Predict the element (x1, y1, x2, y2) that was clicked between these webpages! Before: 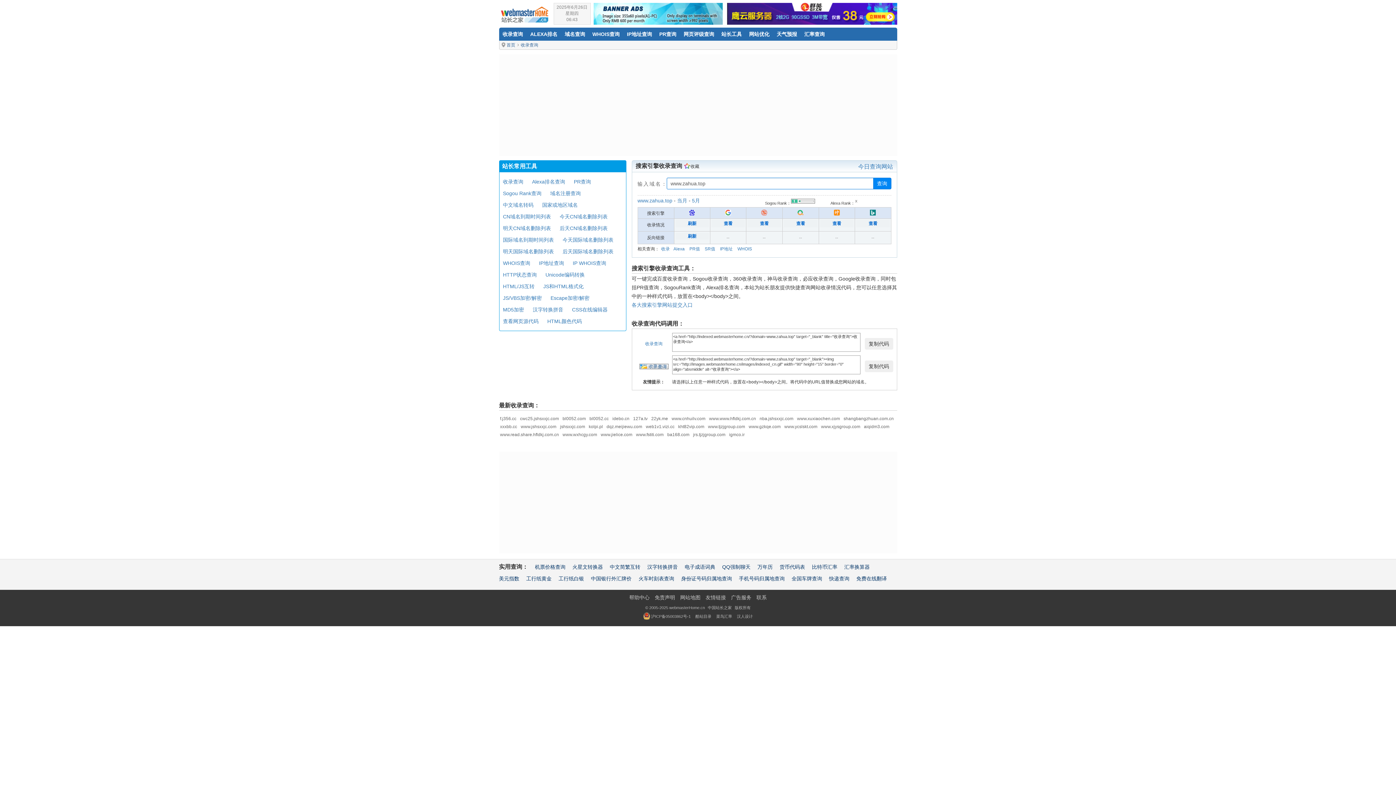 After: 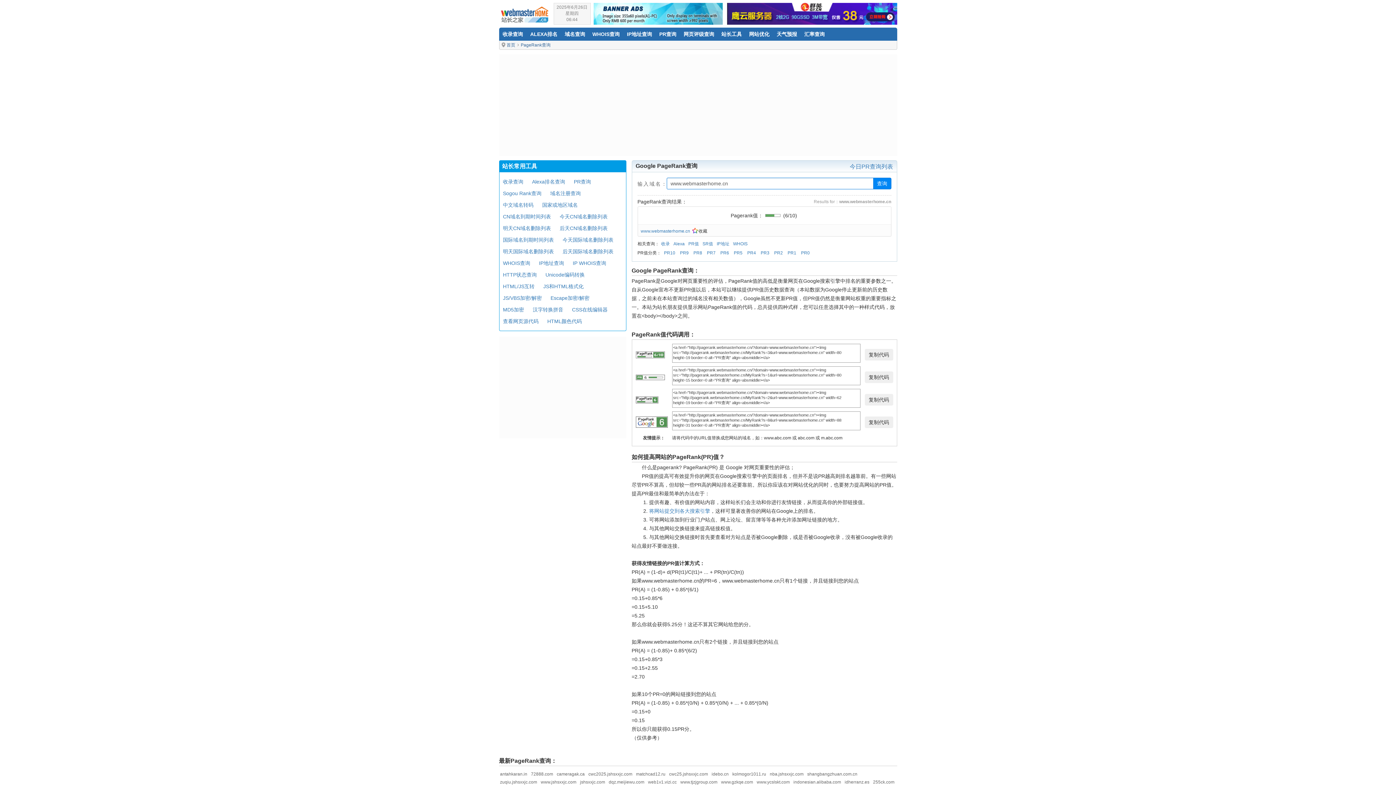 Action: bbox: (574, 178, 591, 184) label: PR查询